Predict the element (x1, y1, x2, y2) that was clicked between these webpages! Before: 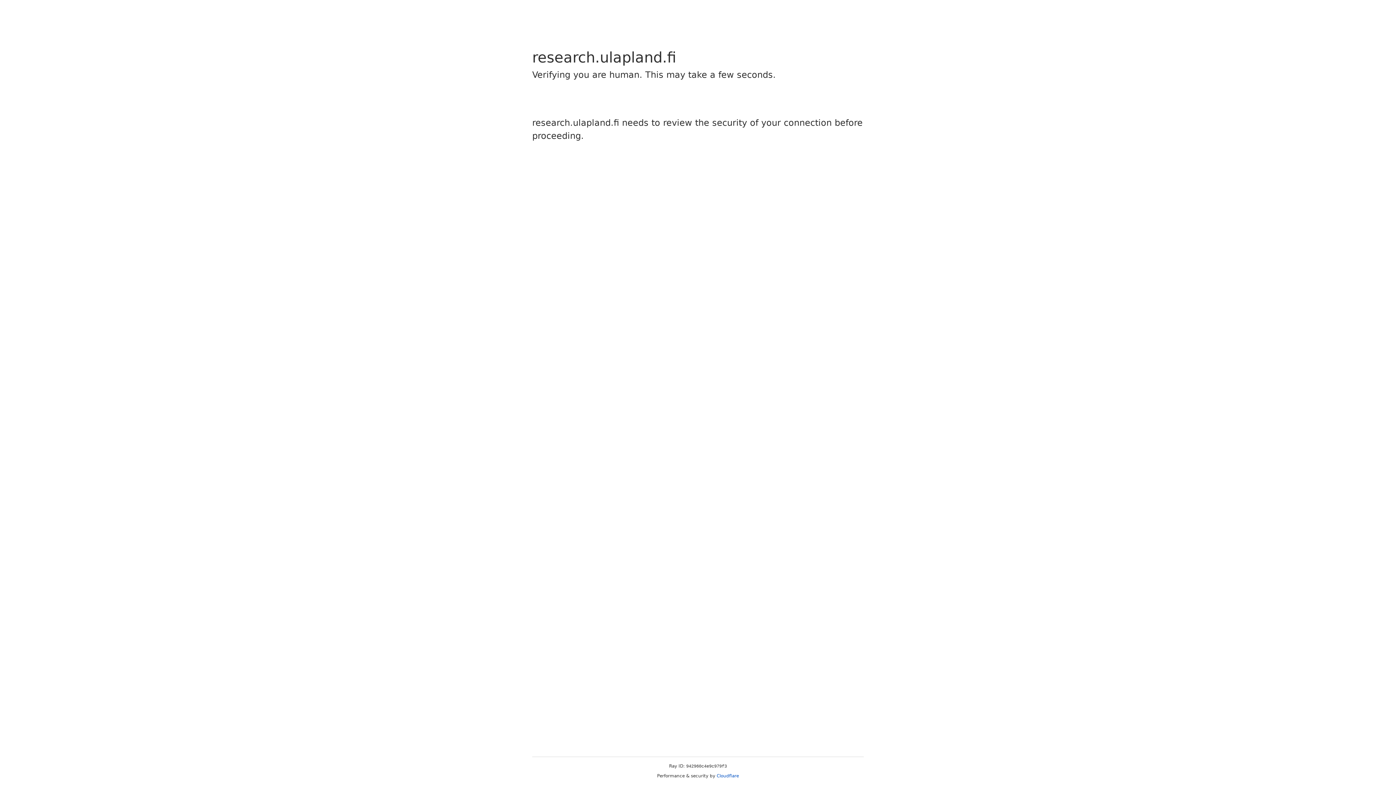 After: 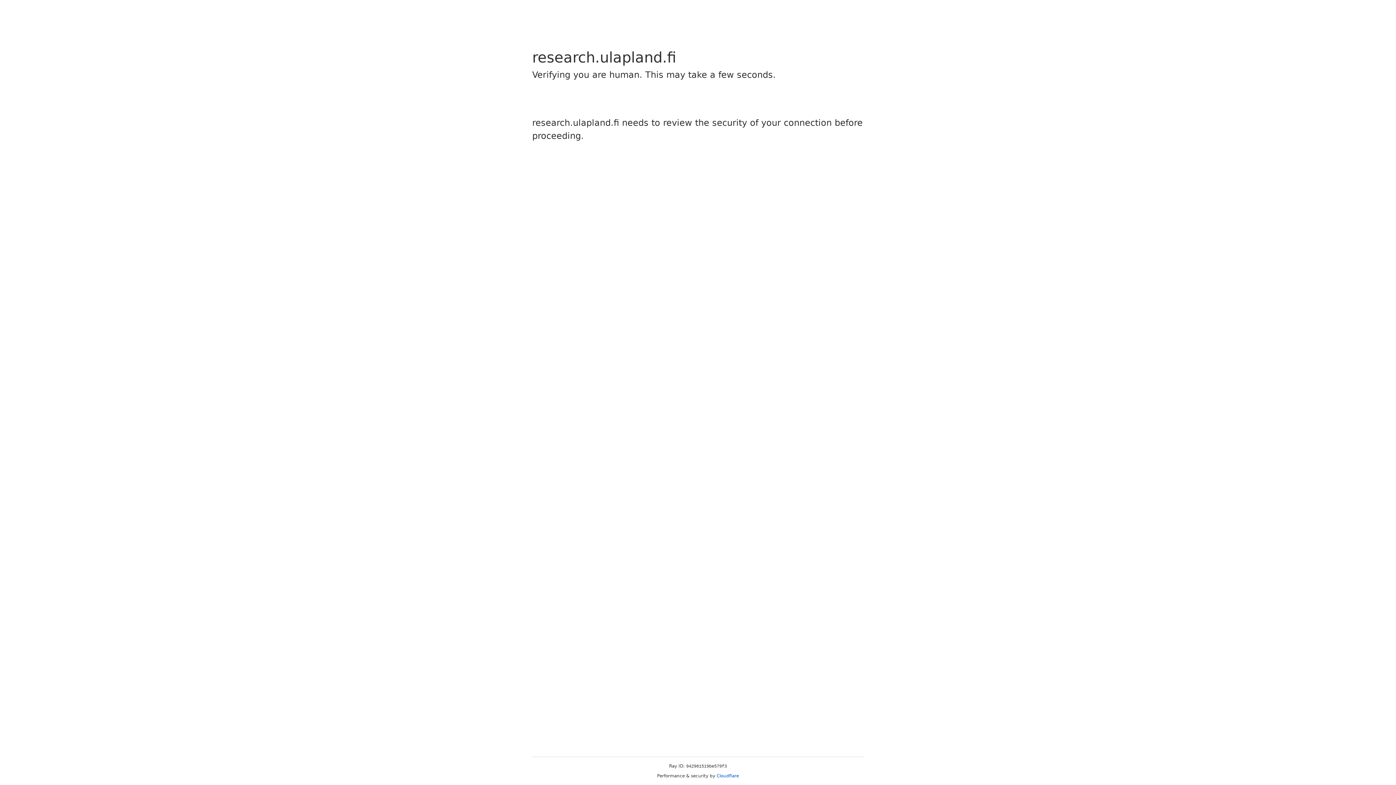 Action: bbox: (716, 773, 739, 778) label: Cloudflare